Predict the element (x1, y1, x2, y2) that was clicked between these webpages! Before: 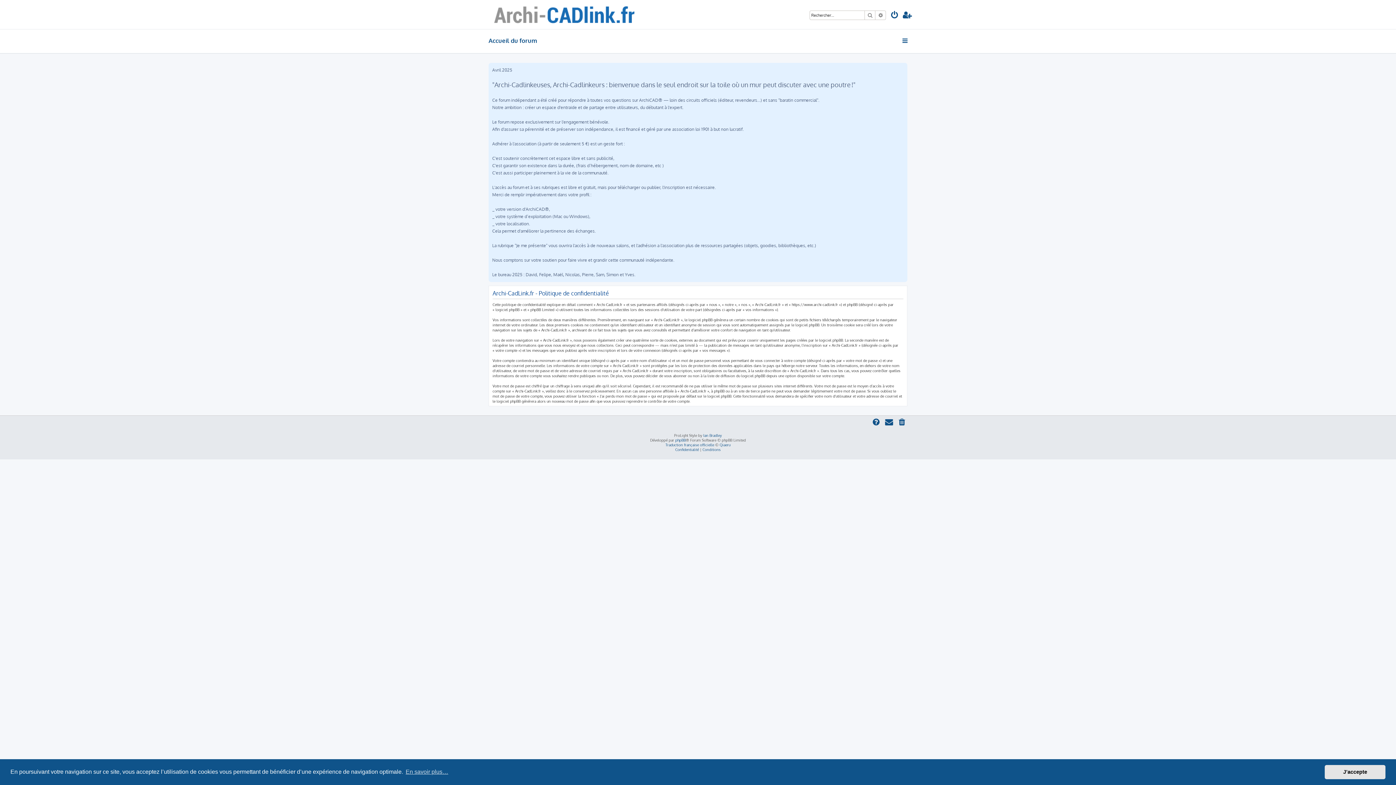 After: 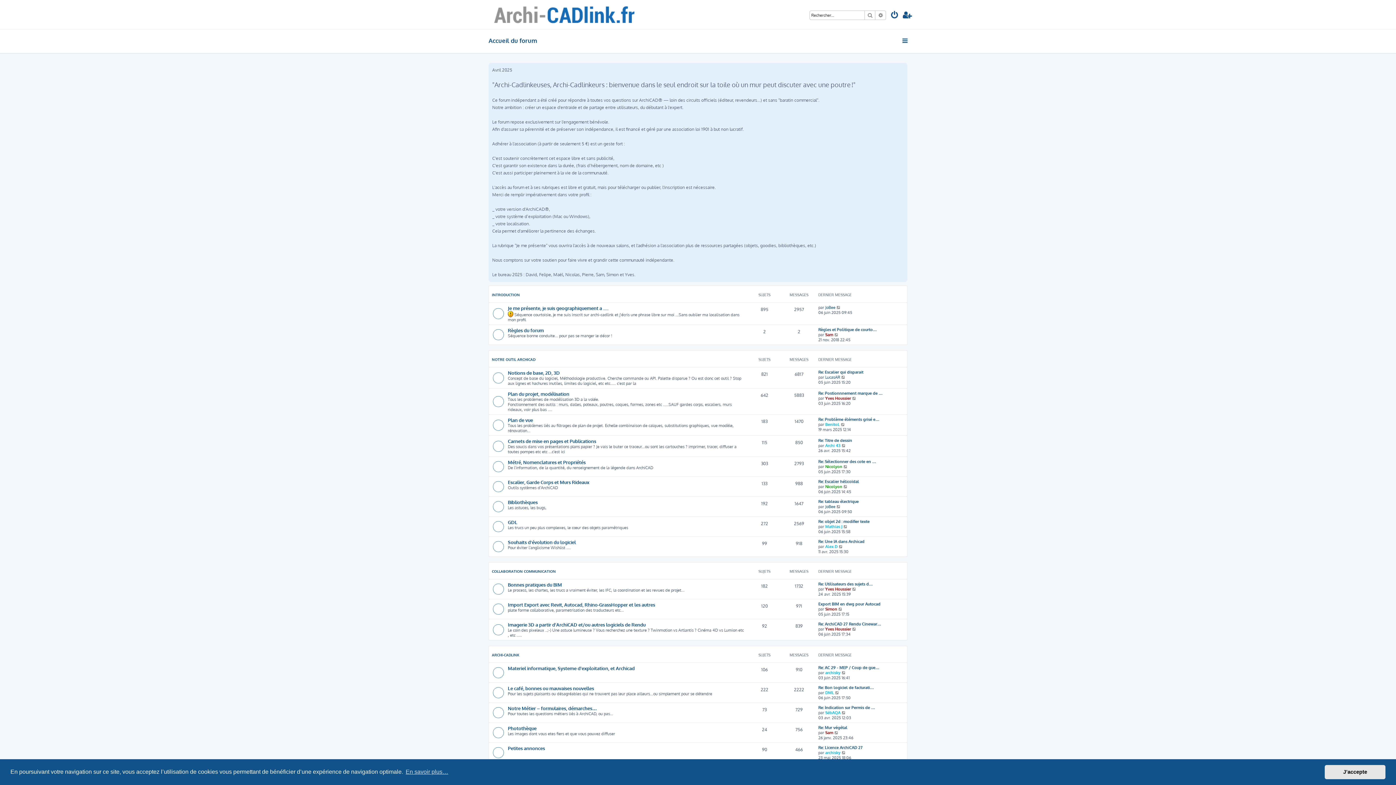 Action: bbox: (488, 34, 537, 47) label: Accueil du forum